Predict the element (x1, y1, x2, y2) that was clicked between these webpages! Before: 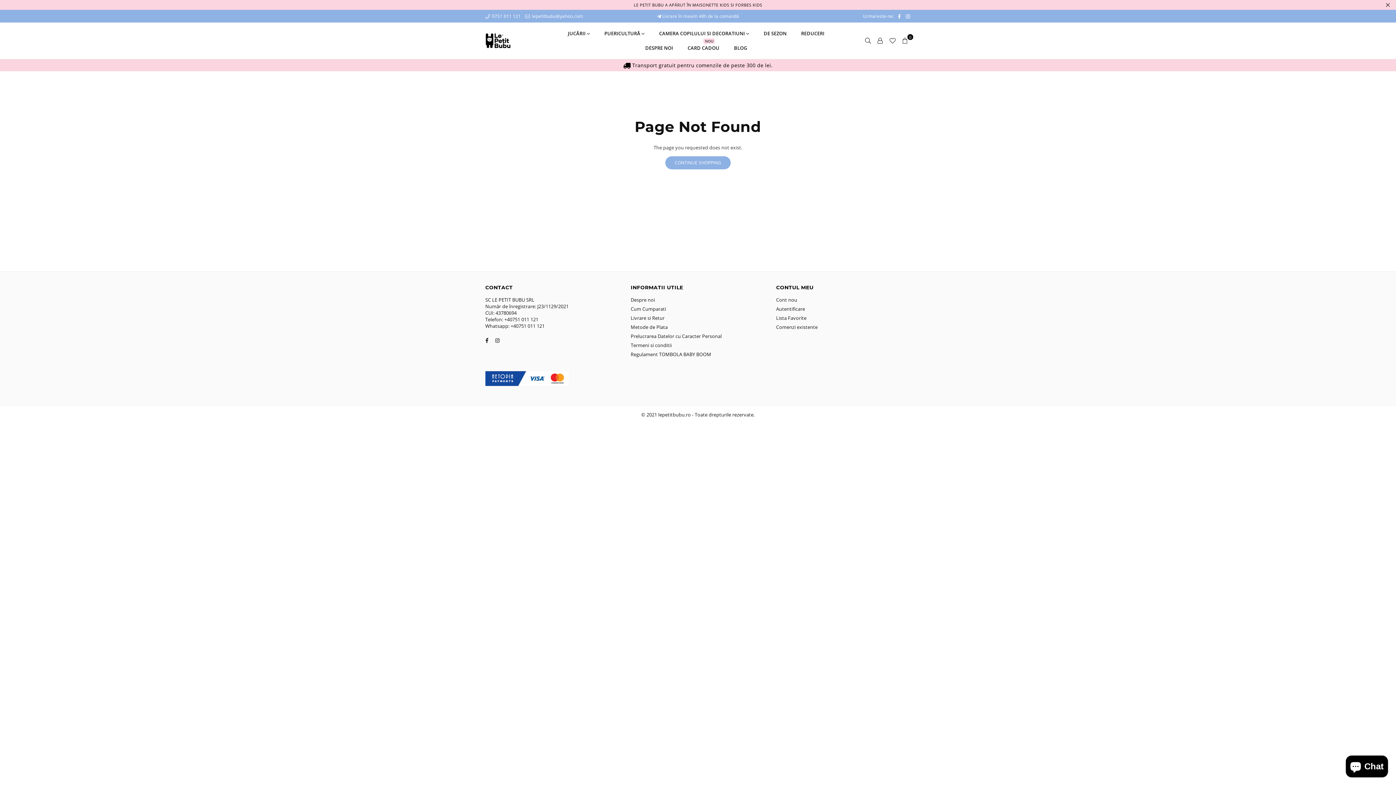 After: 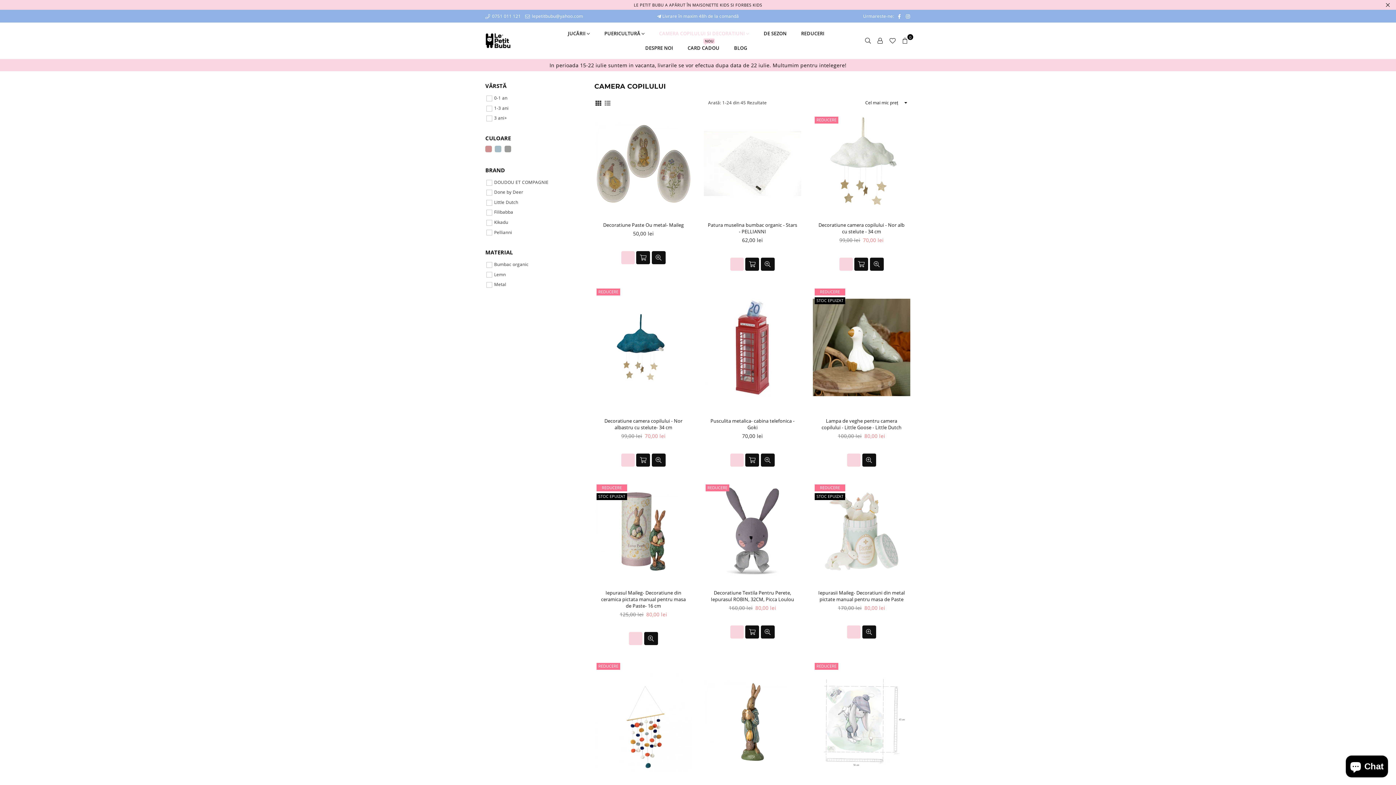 Action: bbox: (653, 26, 754, 40) label: CAMERA COPILULUI SI DECORATIUNI 